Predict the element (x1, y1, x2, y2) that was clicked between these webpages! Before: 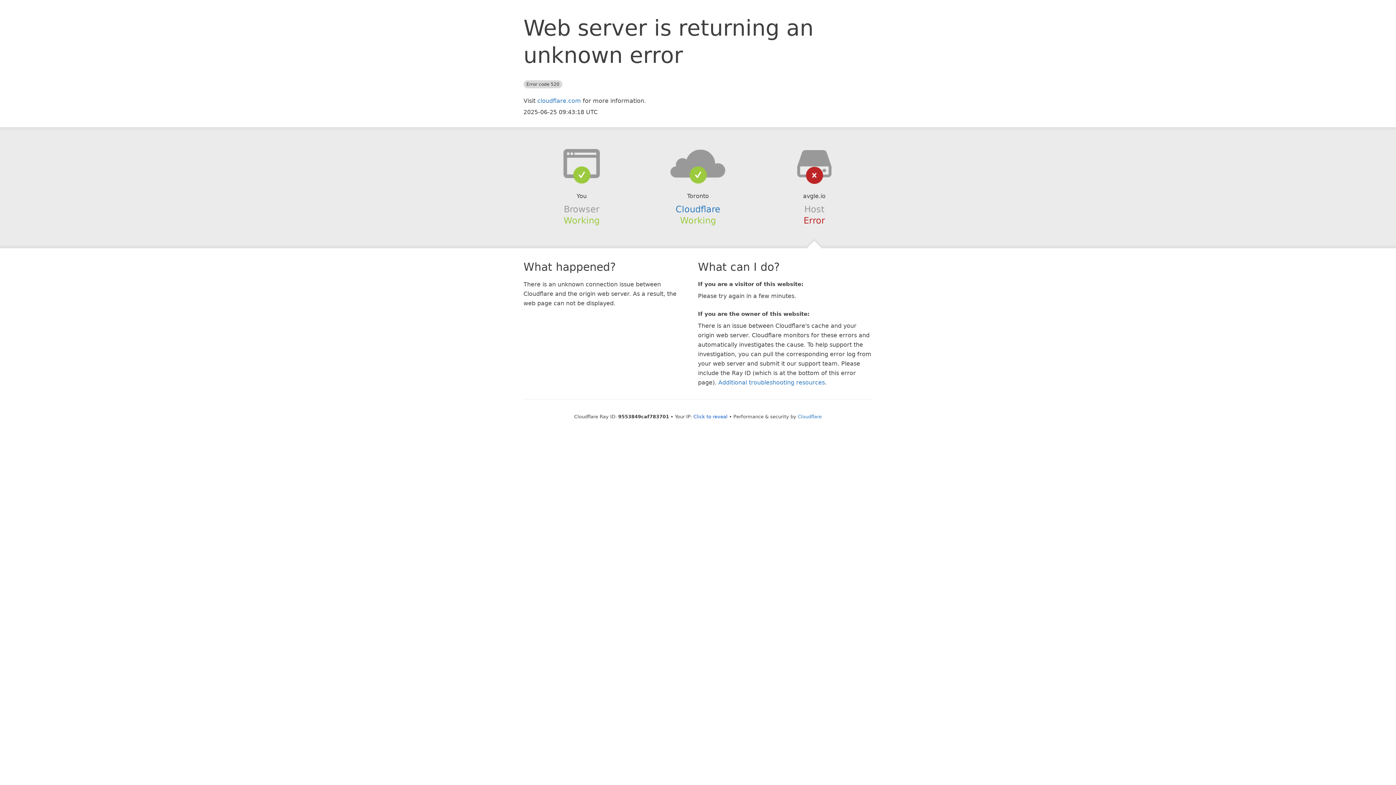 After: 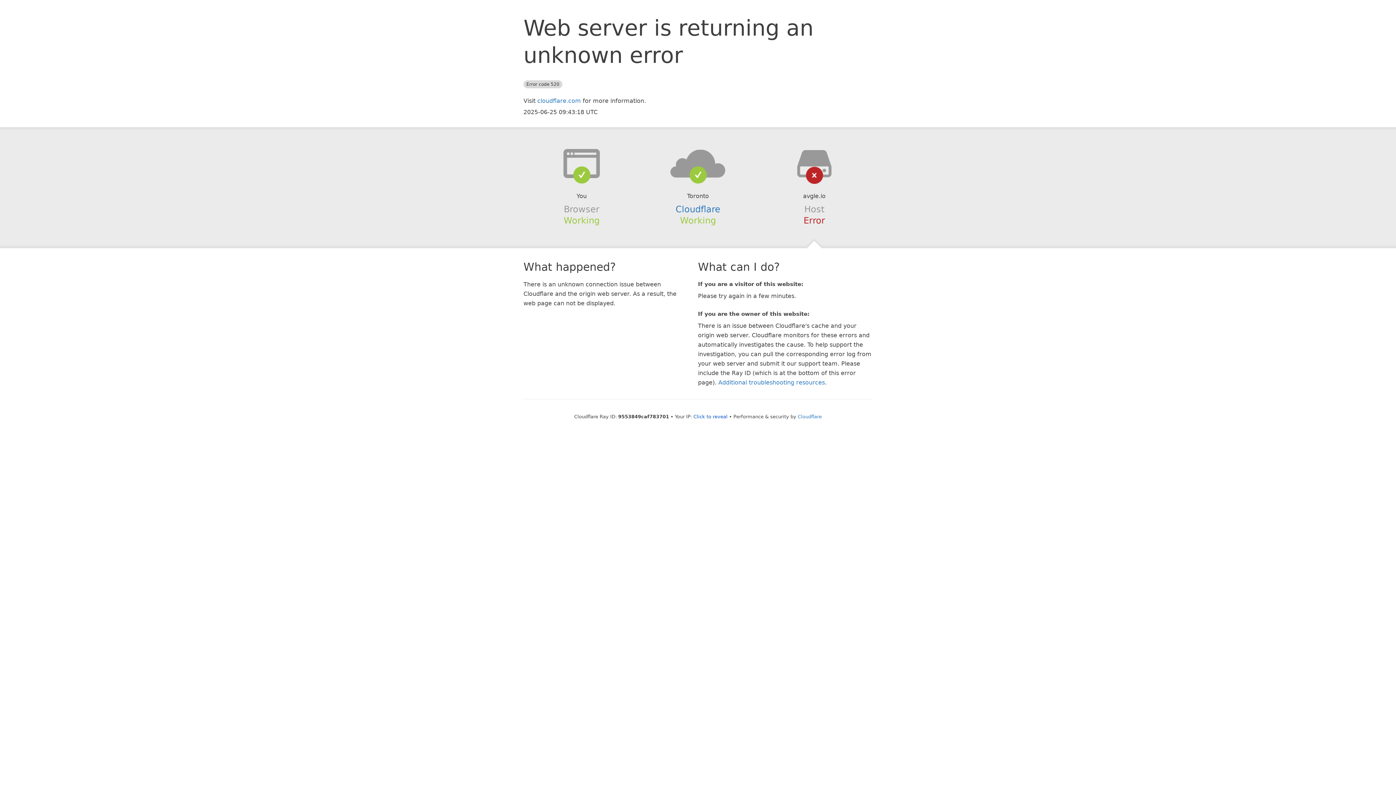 Action: bbox: (639, 148, 756, 178)